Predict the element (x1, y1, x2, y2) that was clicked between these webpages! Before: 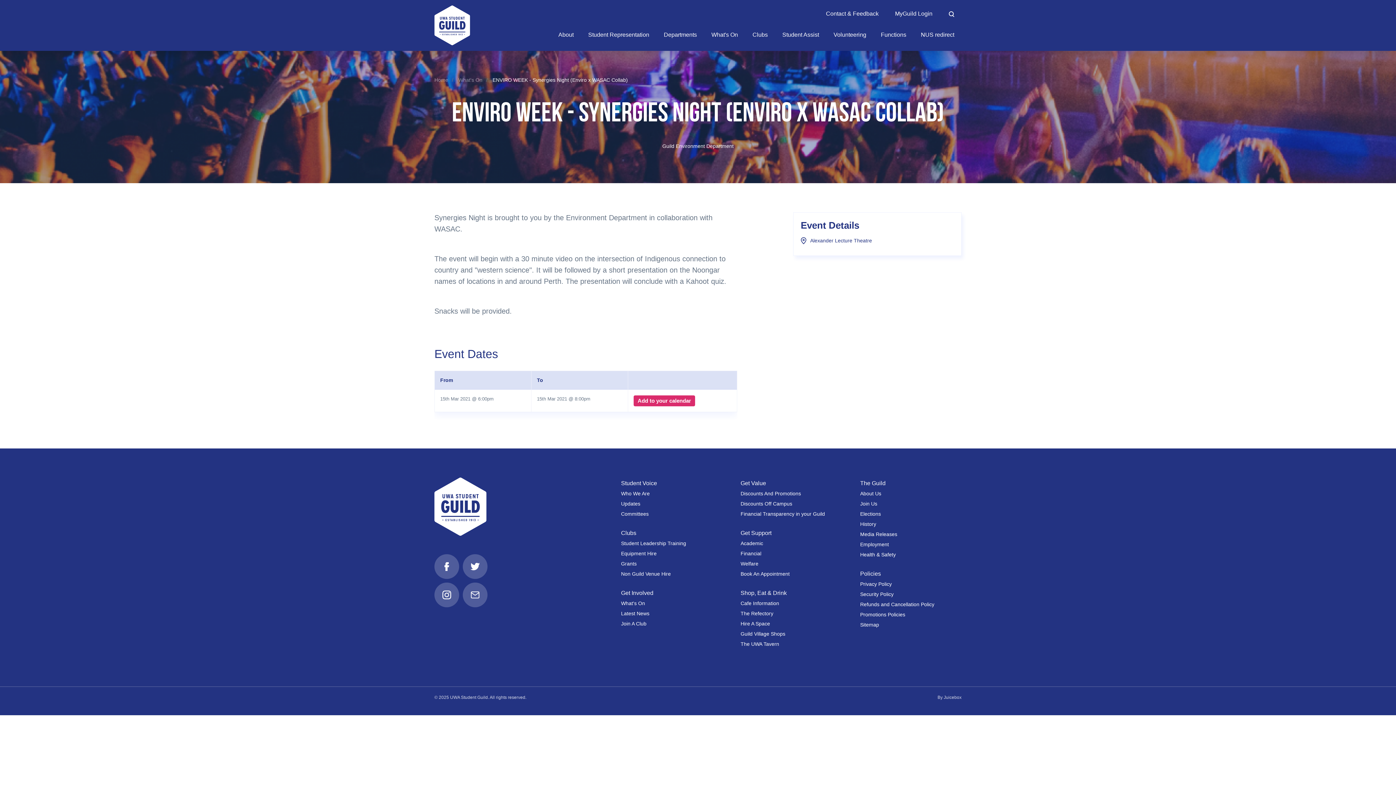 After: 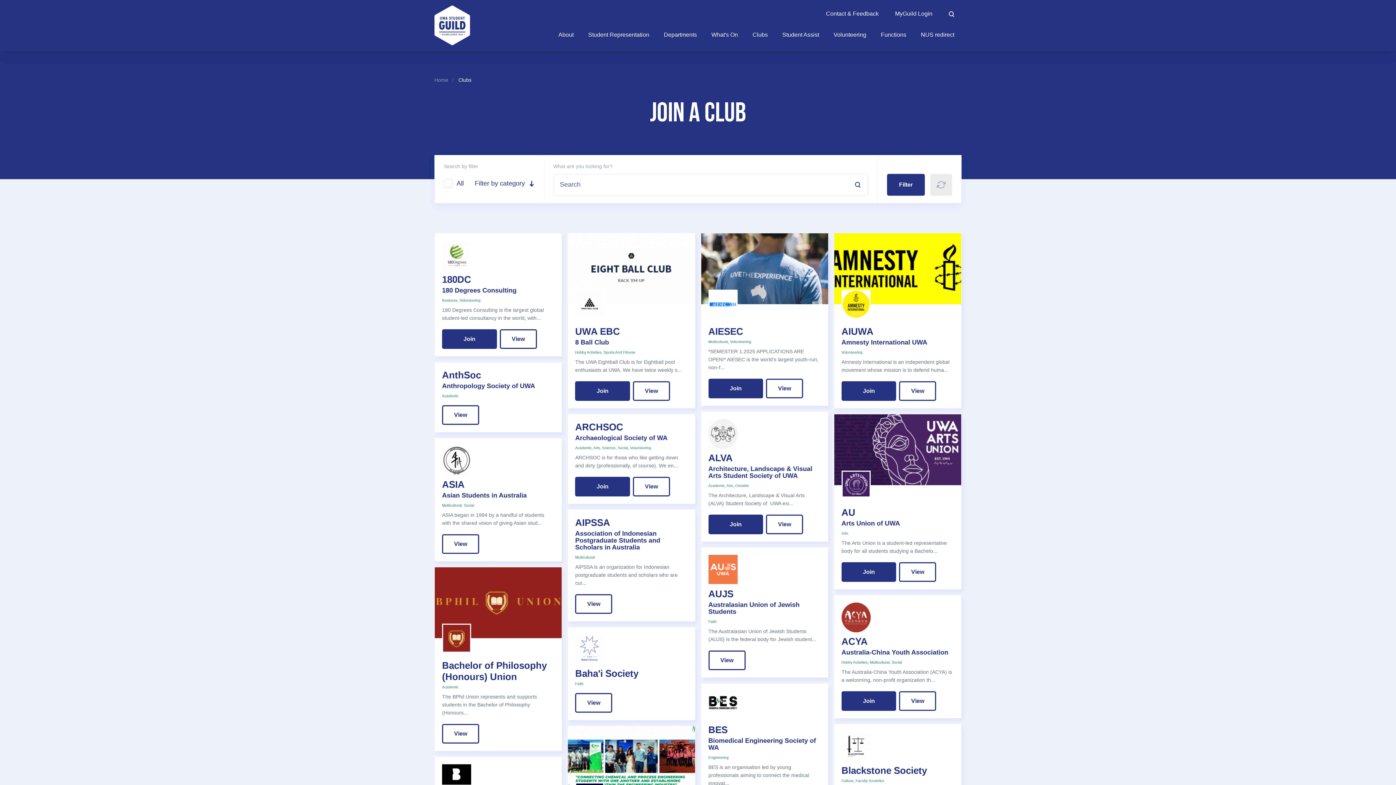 Action: bbox: (621, 530, 636, 536) label: Clubs